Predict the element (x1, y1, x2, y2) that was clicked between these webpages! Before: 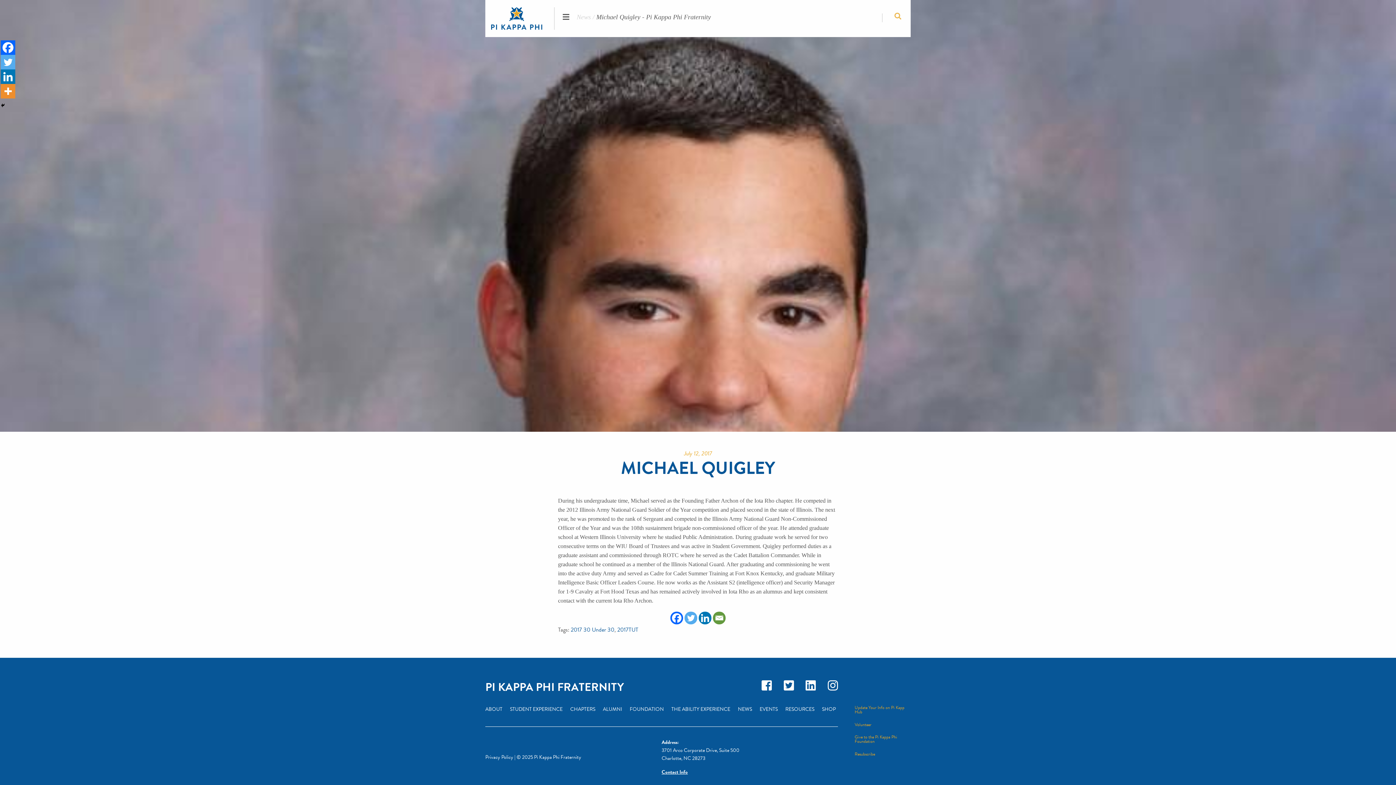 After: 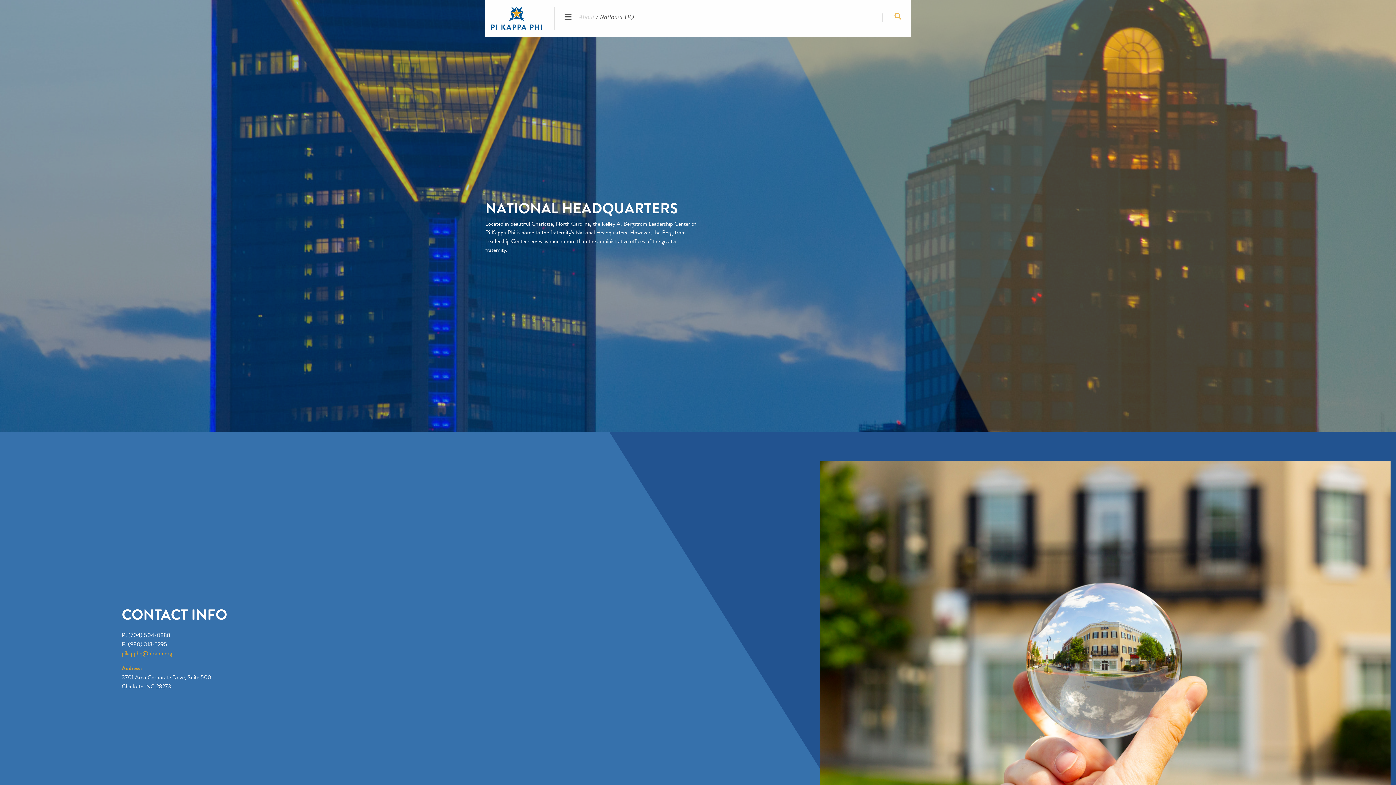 Action: bbox: (661, 768, 687, 776) label: Contact Info